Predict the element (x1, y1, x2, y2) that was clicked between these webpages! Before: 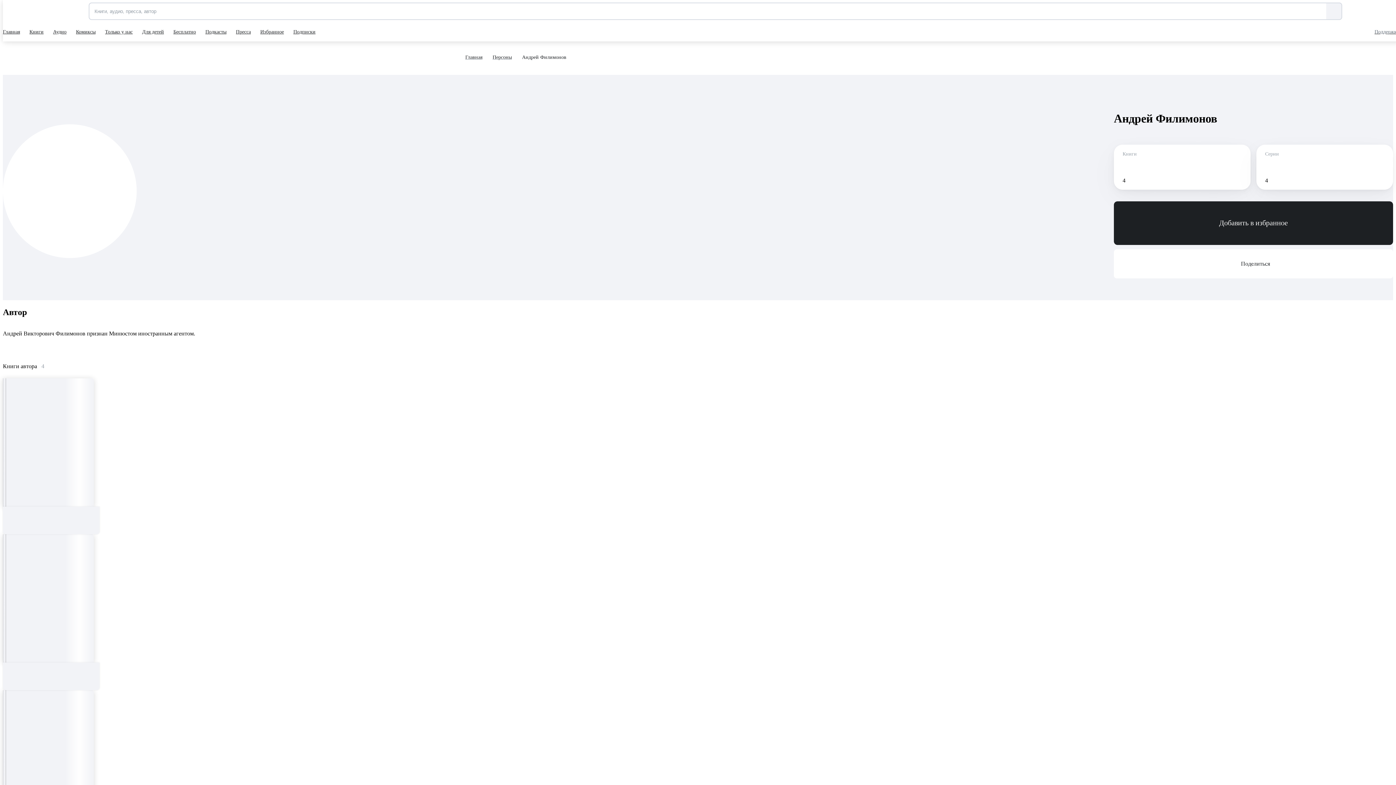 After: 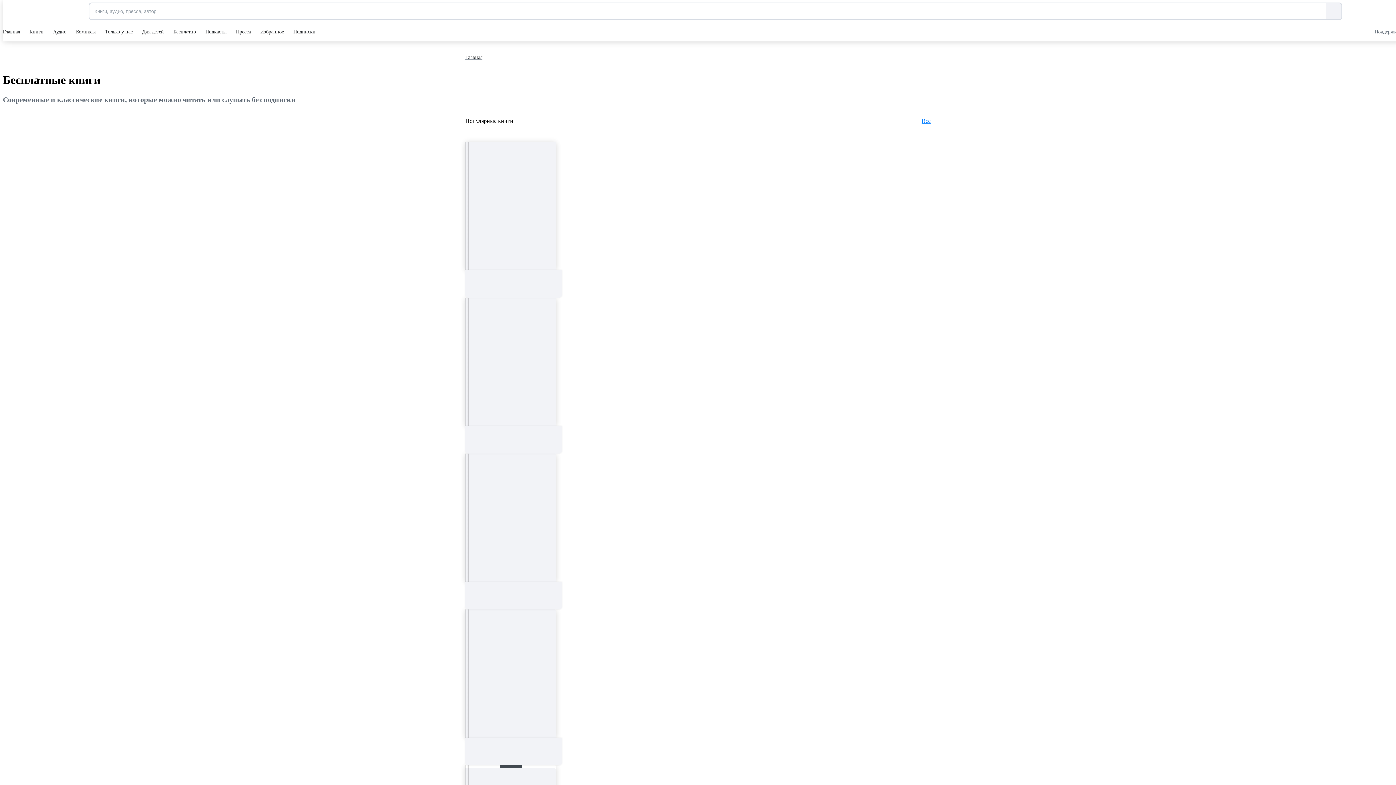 Action: bbox: (173, 22, 197, 41) label: Бесплатно